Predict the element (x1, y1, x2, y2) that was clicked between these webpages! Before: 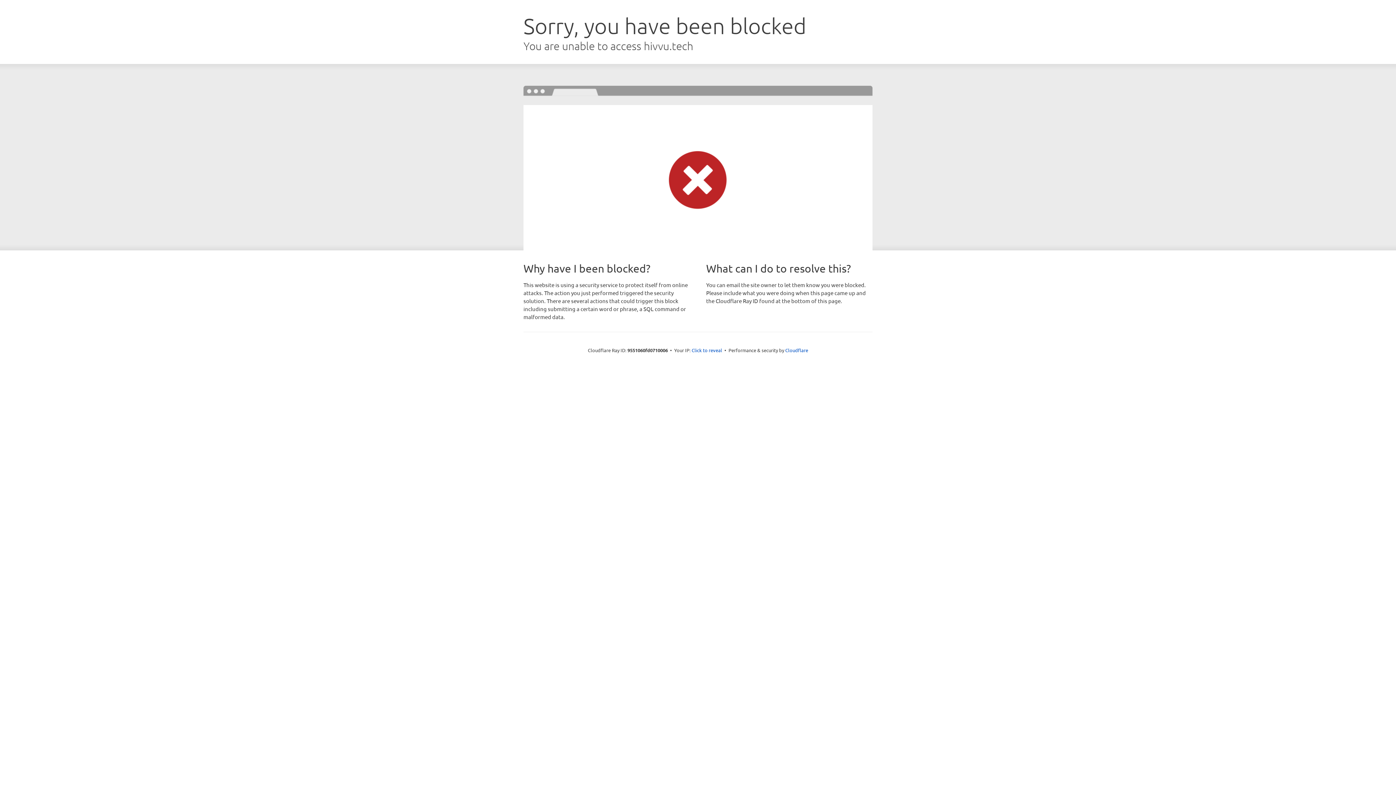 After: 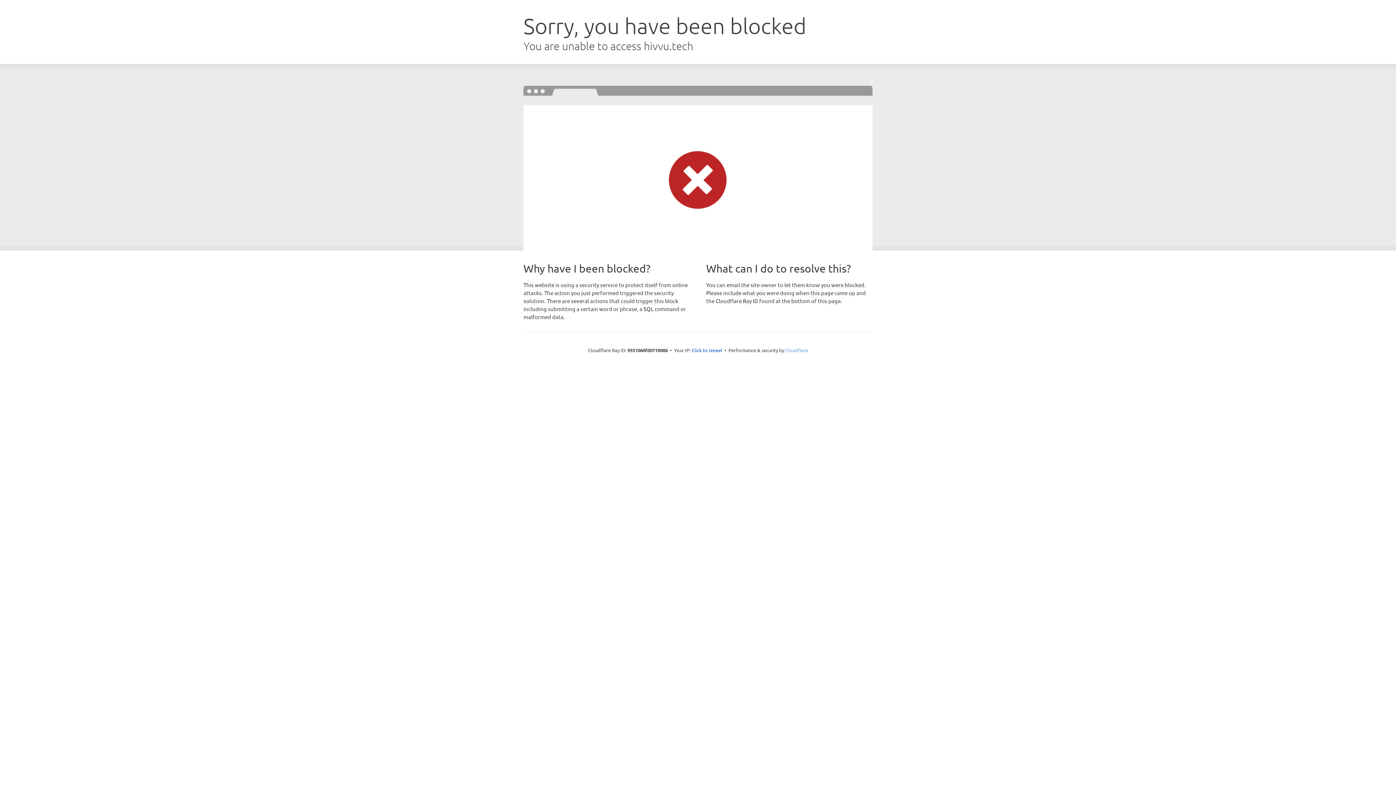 Action: label: Cloudflare bbox: (785, 347, 808, 353)